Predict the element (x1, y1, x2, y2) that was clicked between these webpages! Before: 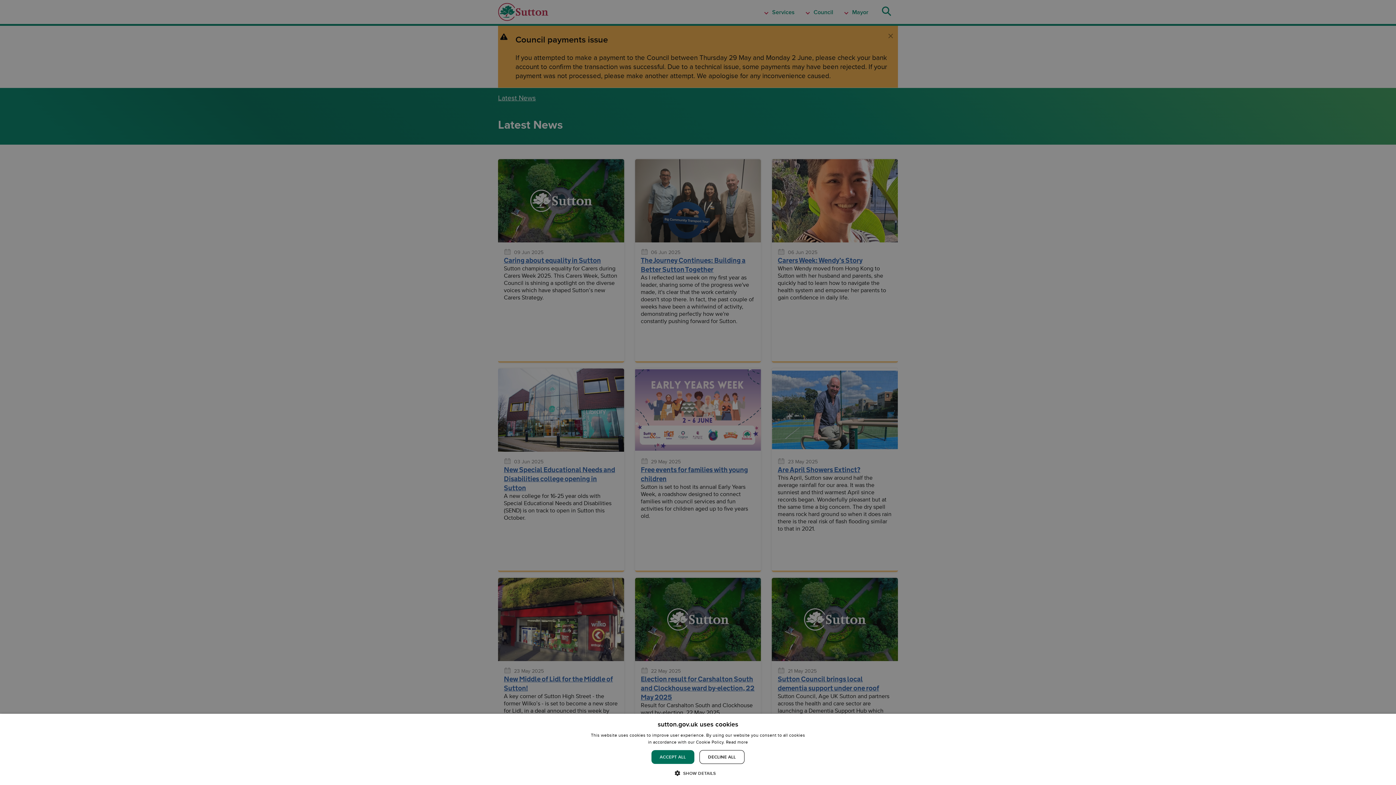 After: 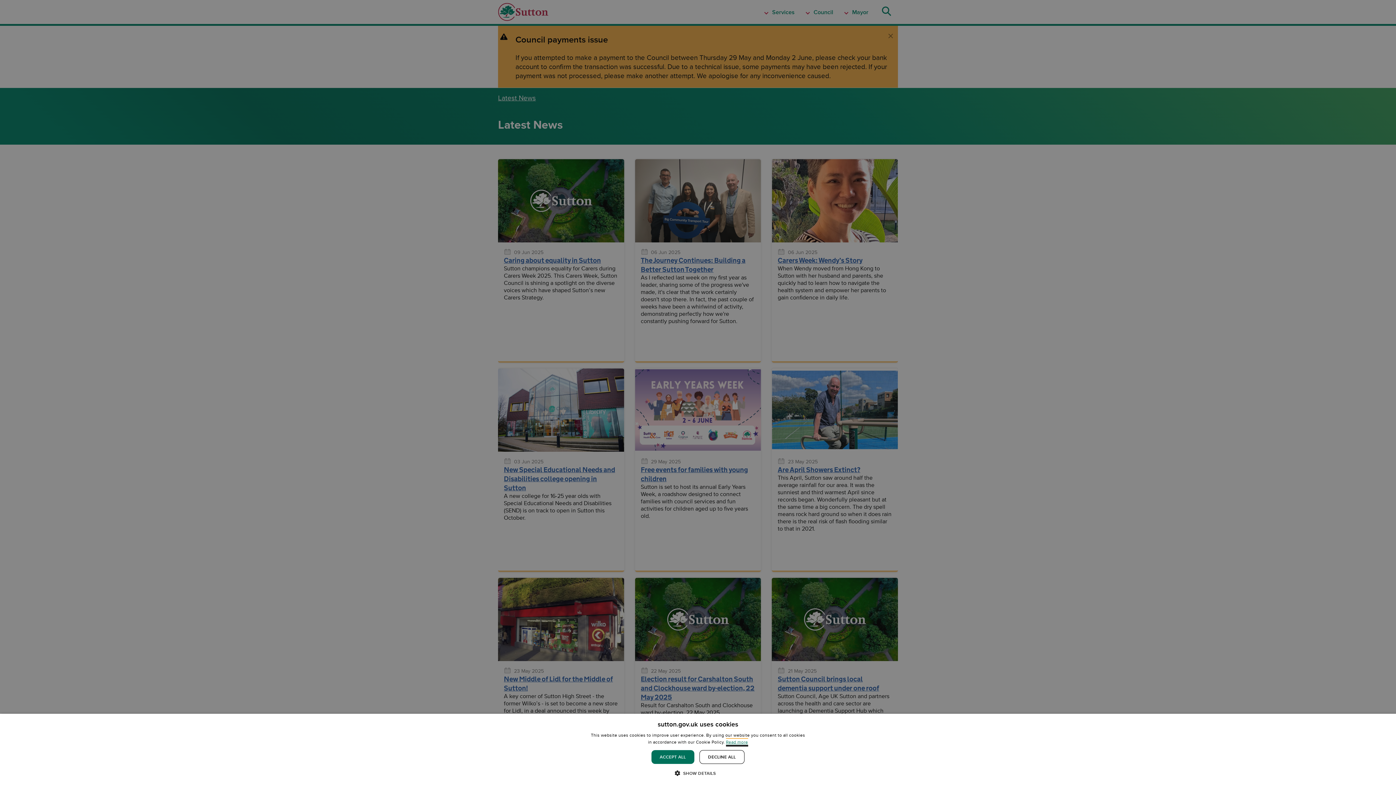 Action: label: Read more, opens a new window bbox: (726, 739, 748, 745)